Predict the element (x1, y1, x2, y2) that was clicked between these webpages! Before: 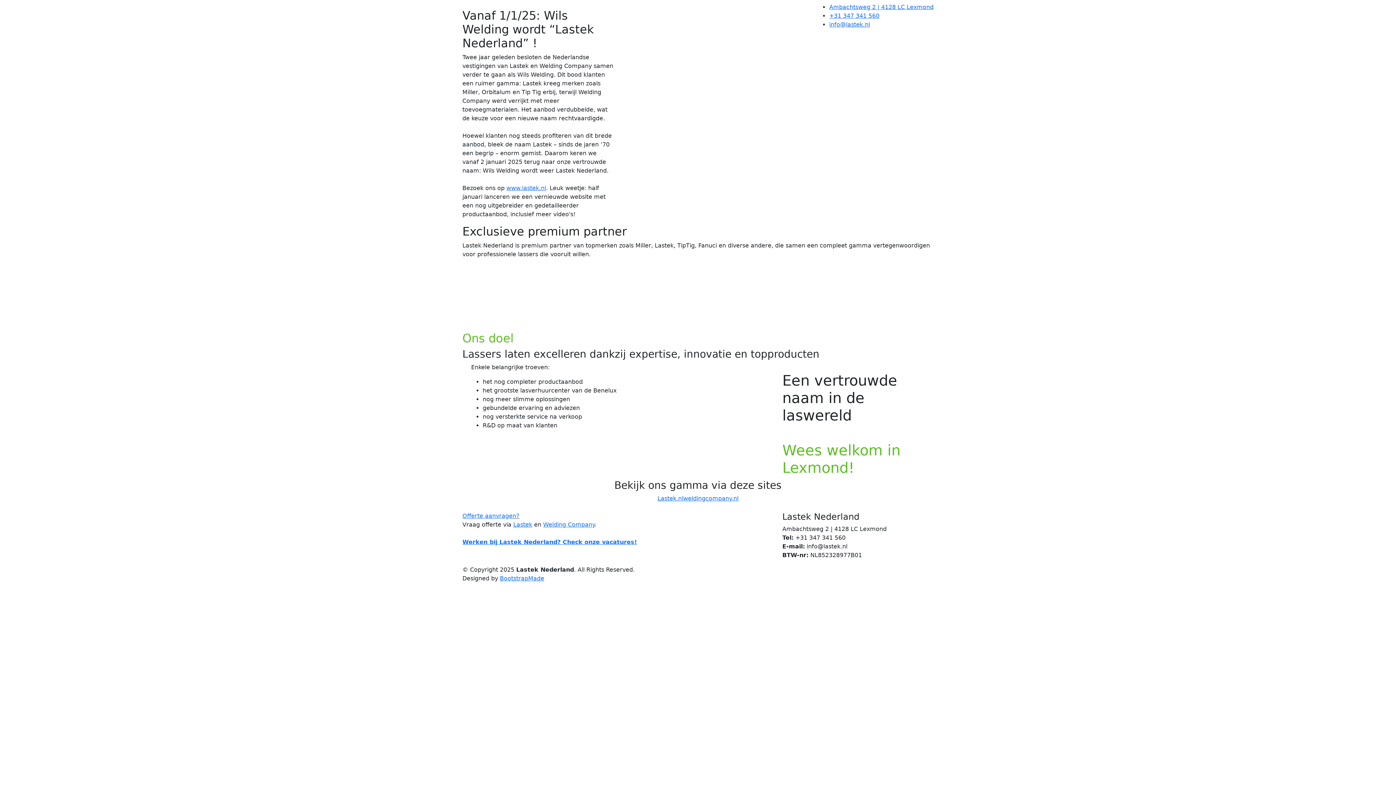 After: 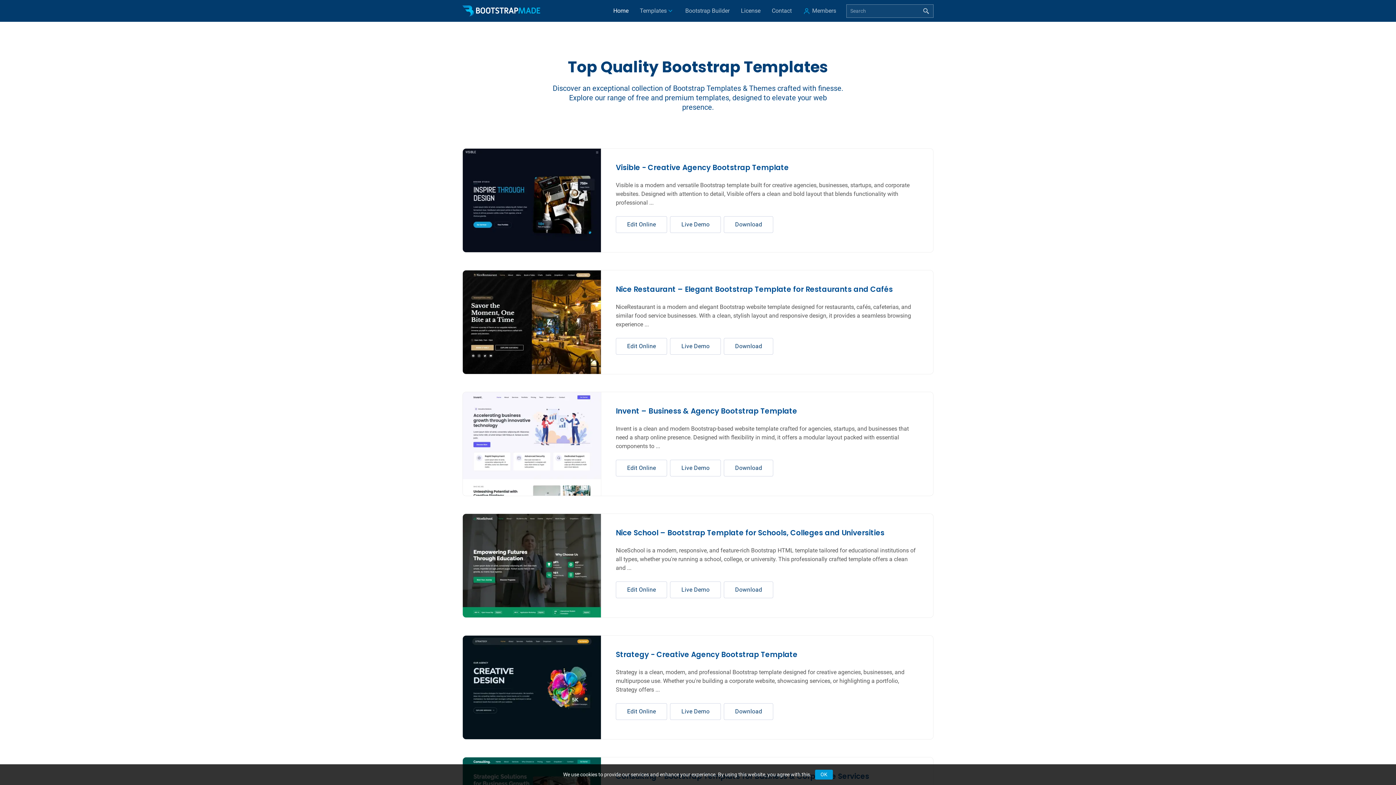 Action: bbox: (500, 575, 544, 582) label: BootstrapMade